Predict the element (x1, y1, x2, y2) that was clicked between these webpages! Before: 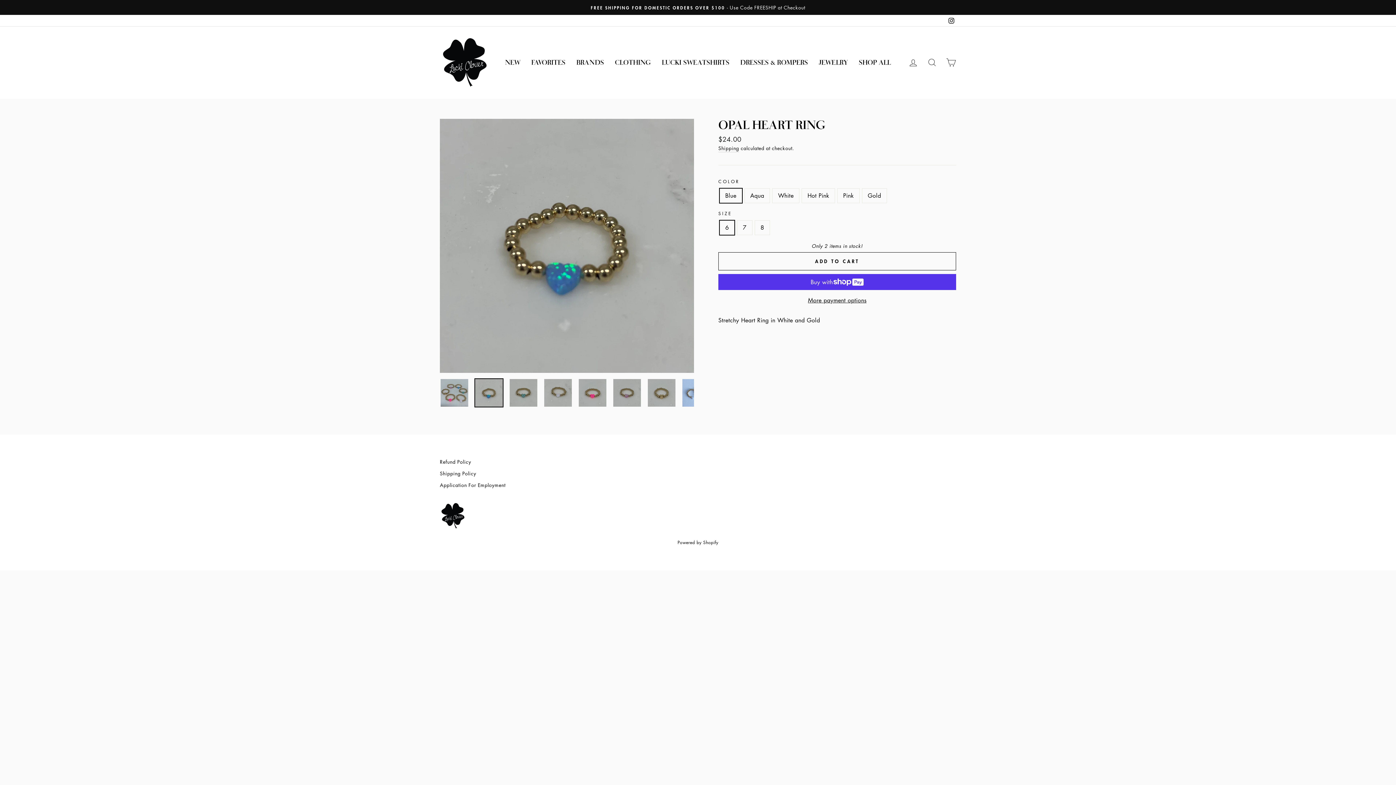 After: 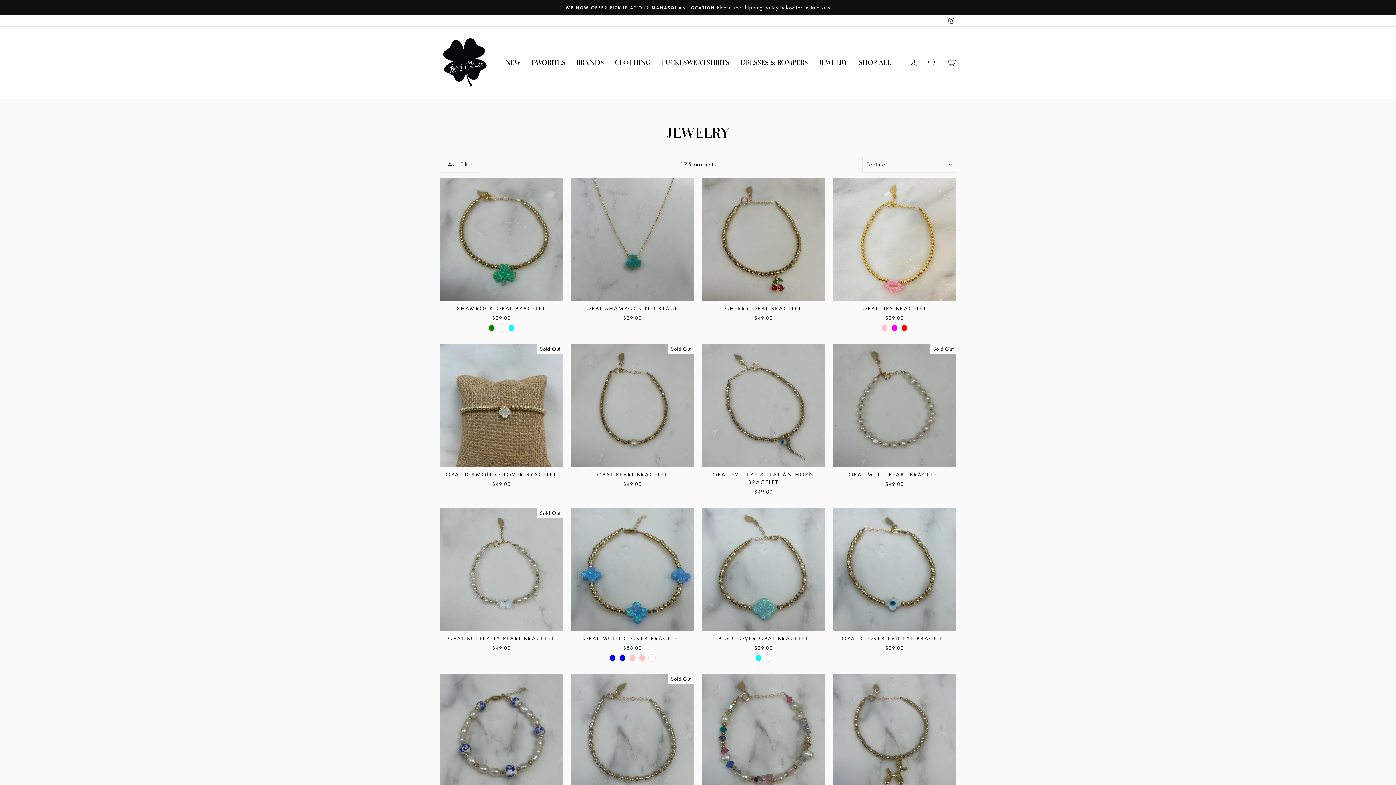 Action: label: JEWELRY bbox: (813, 56, 853, 68)